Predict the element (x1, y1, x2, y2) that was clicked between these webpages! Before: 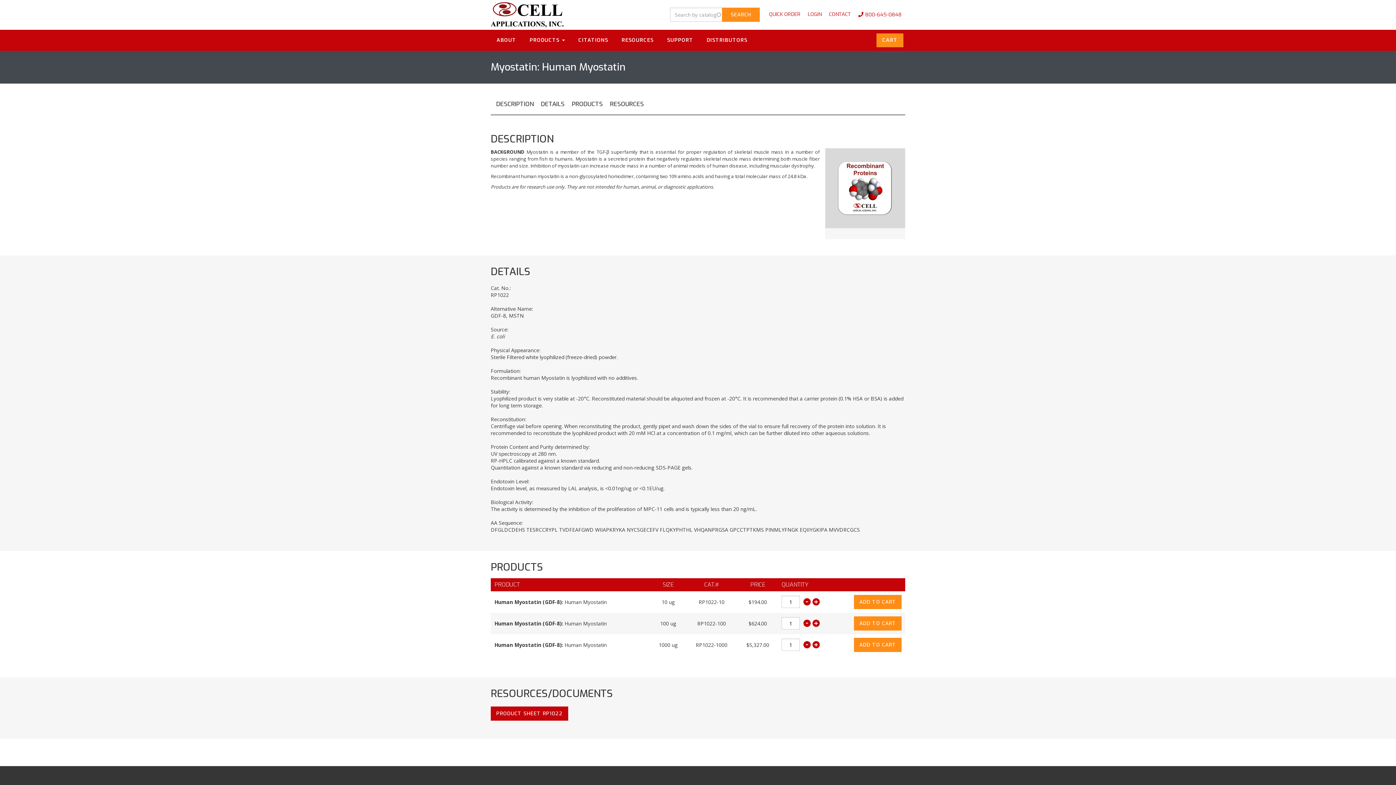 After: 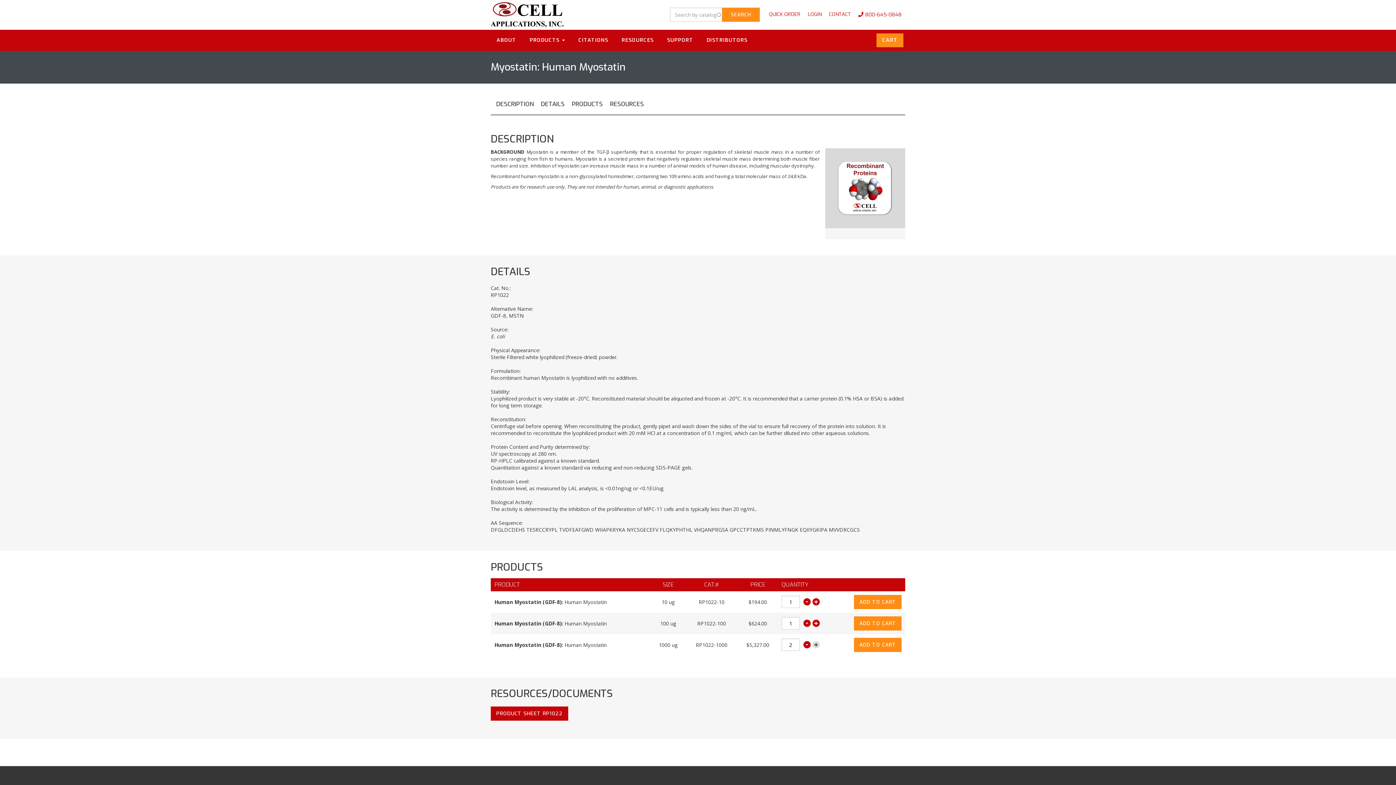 Action: bbox: (812, 641, 820, 648) label: +